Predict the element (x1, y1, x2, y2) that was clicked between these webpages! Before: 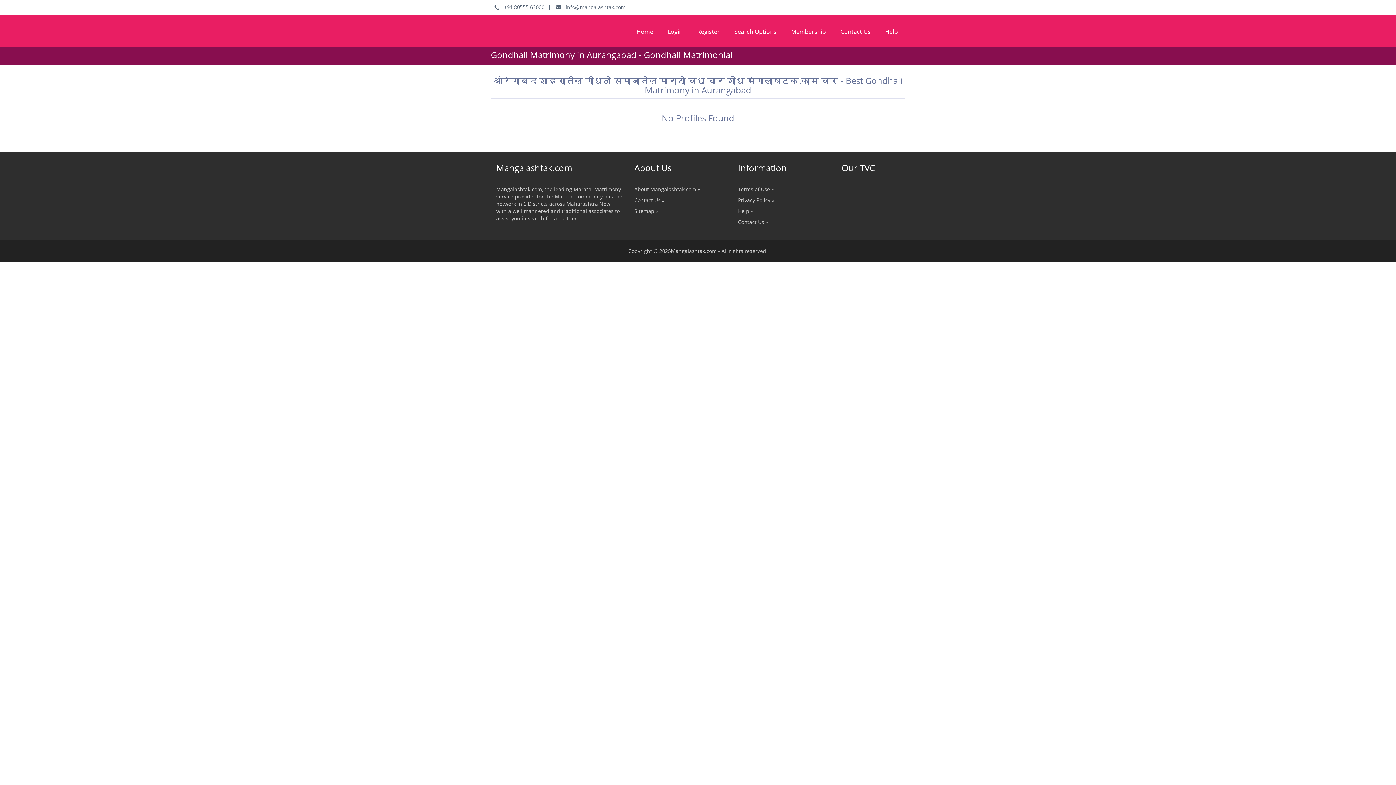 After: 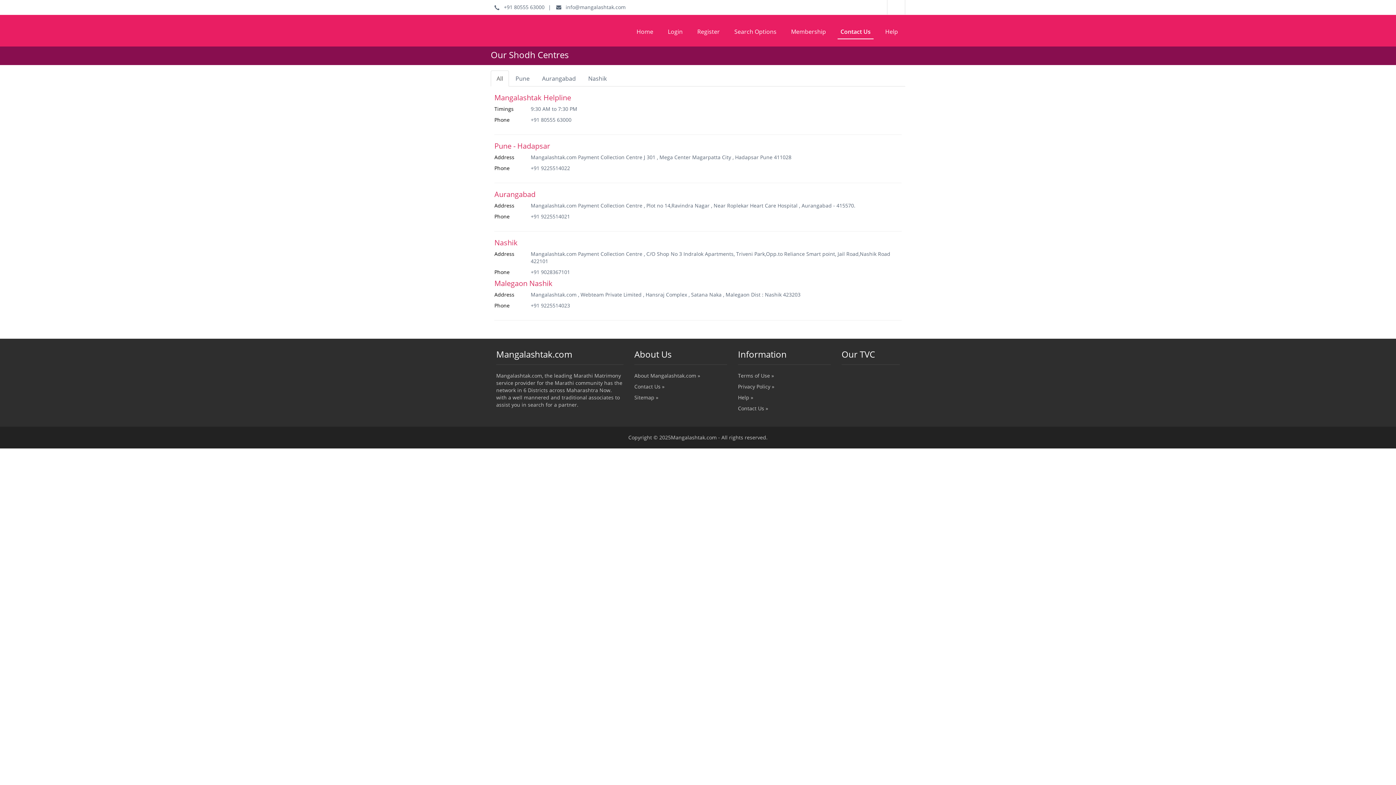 Action: bbox: (833, 20, 878, 46) label: Contact Us